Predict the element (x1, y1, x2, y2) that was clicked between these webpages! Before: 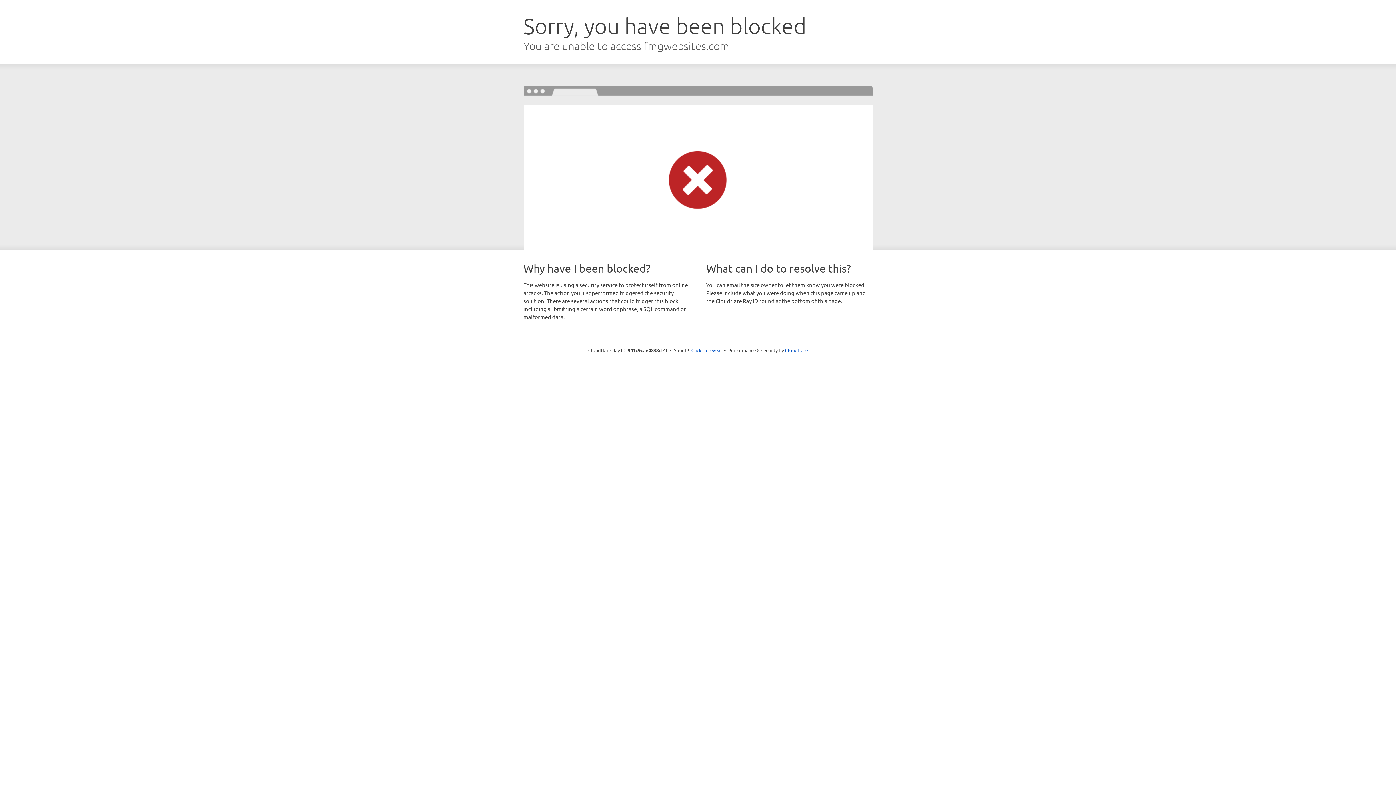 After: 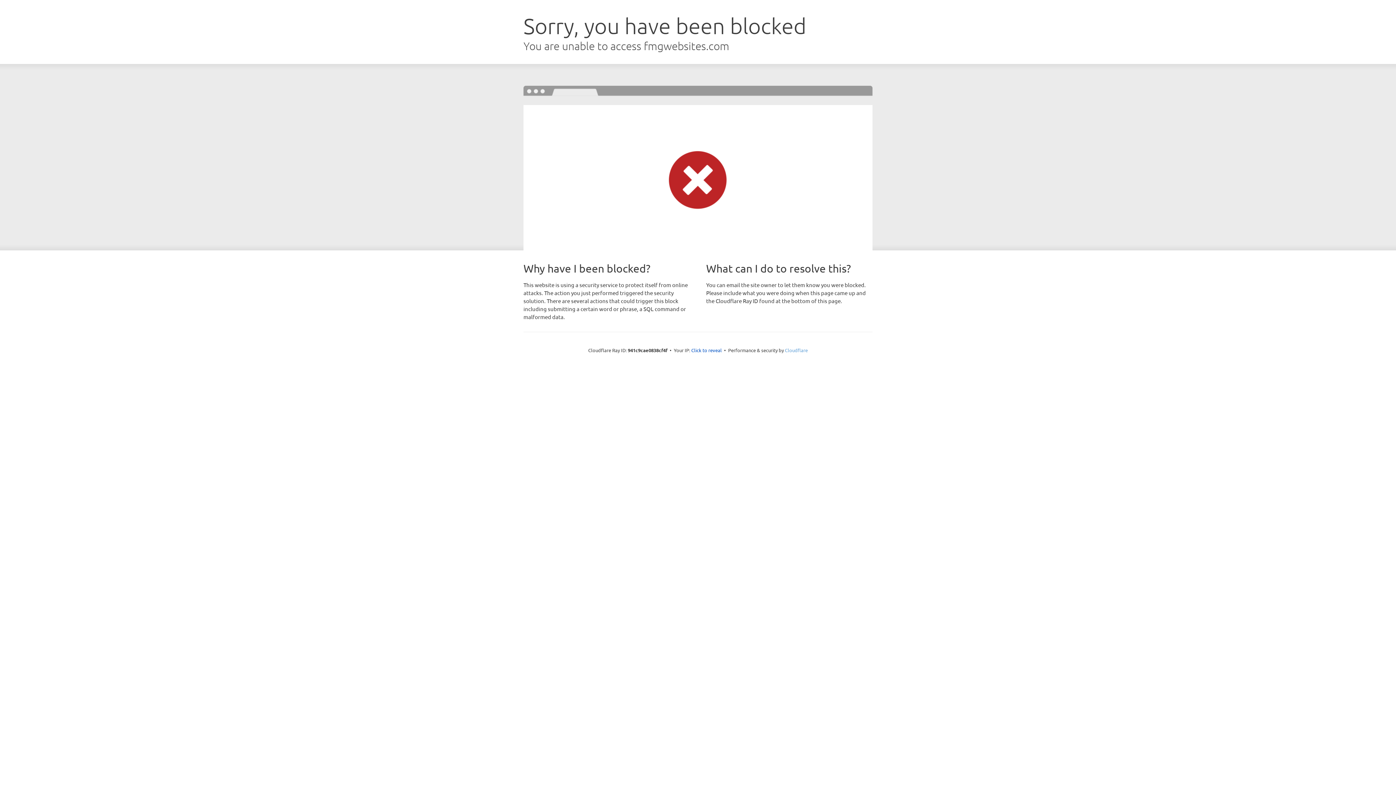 Action: label: Cloudflare bbox: (785, 347, 808, 353)